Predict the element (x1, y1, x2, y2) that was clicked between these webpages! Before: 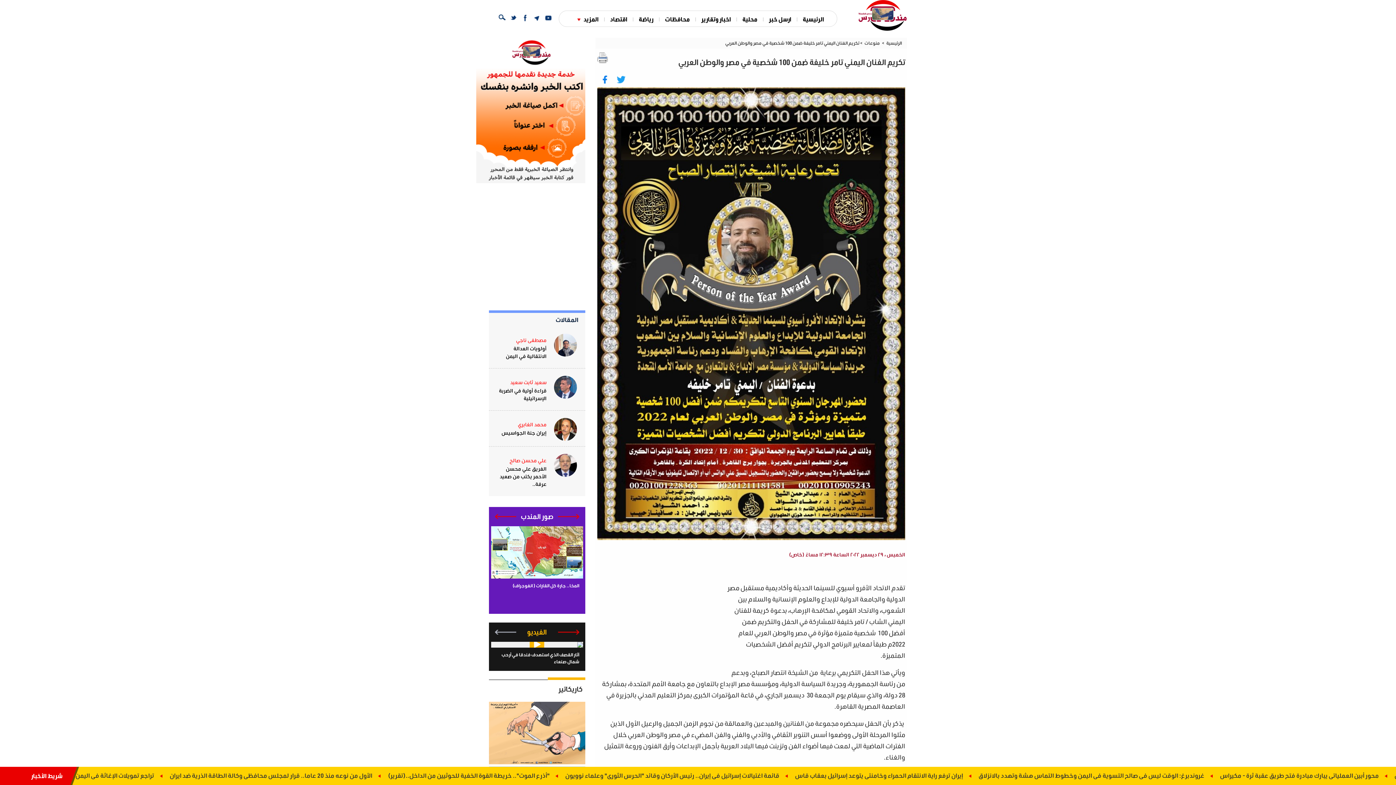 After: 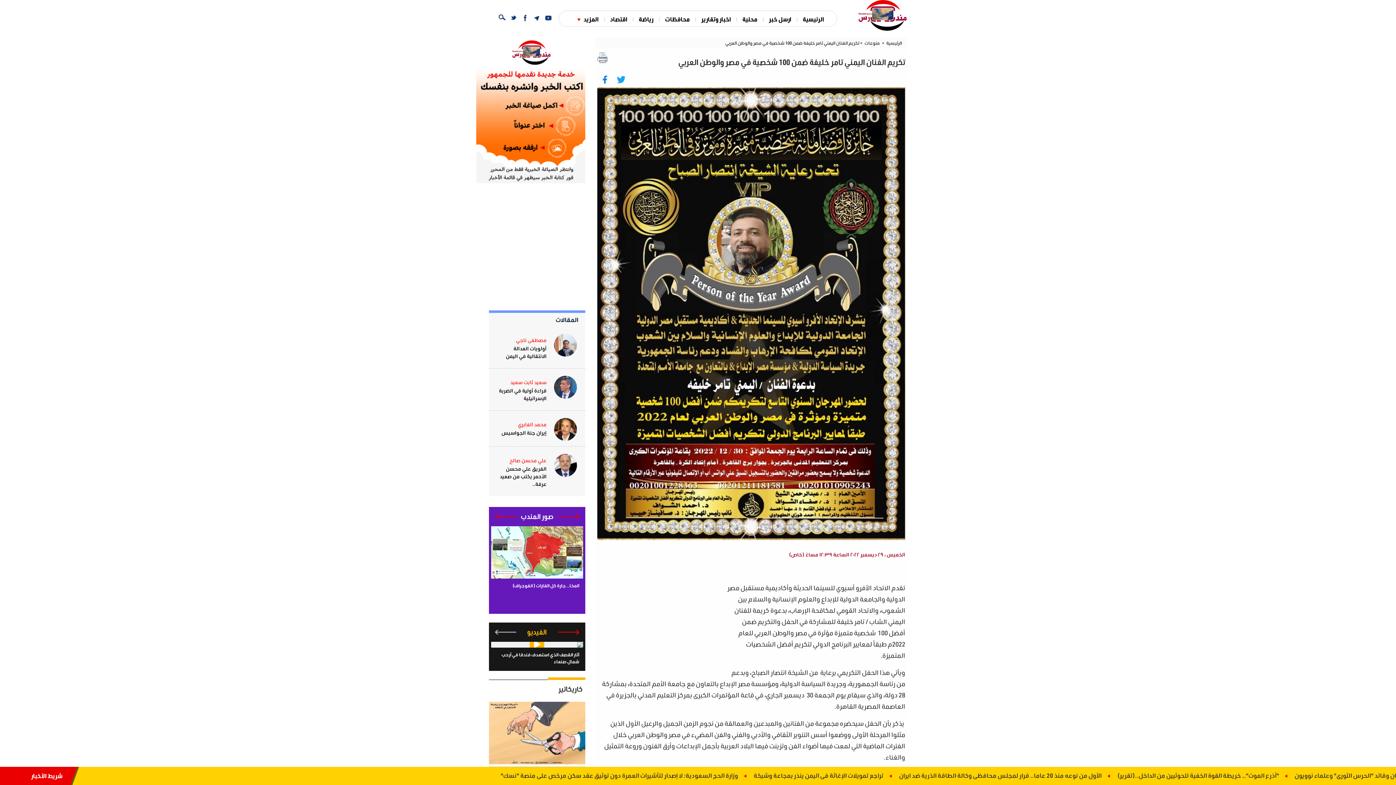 Action: bbox: (522, 14, 533, 21)